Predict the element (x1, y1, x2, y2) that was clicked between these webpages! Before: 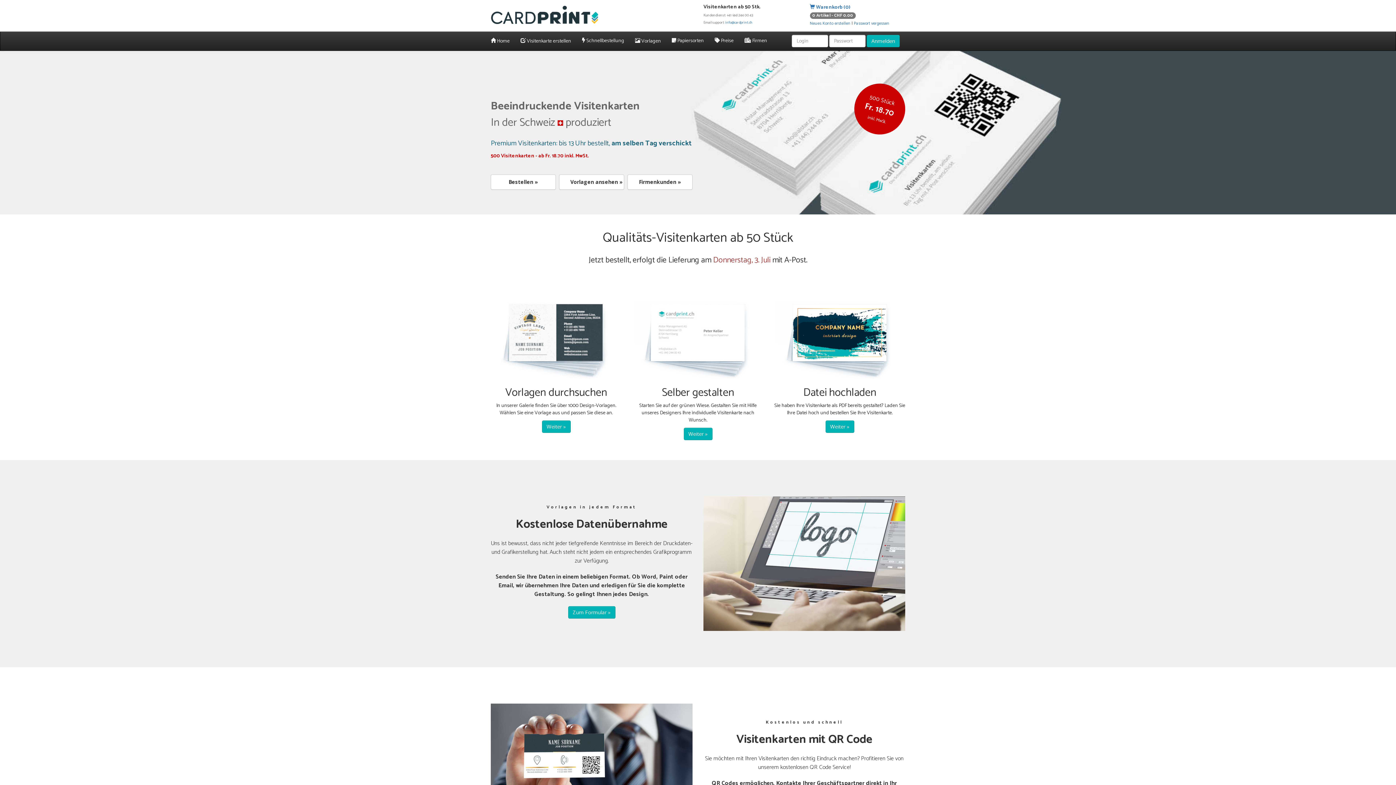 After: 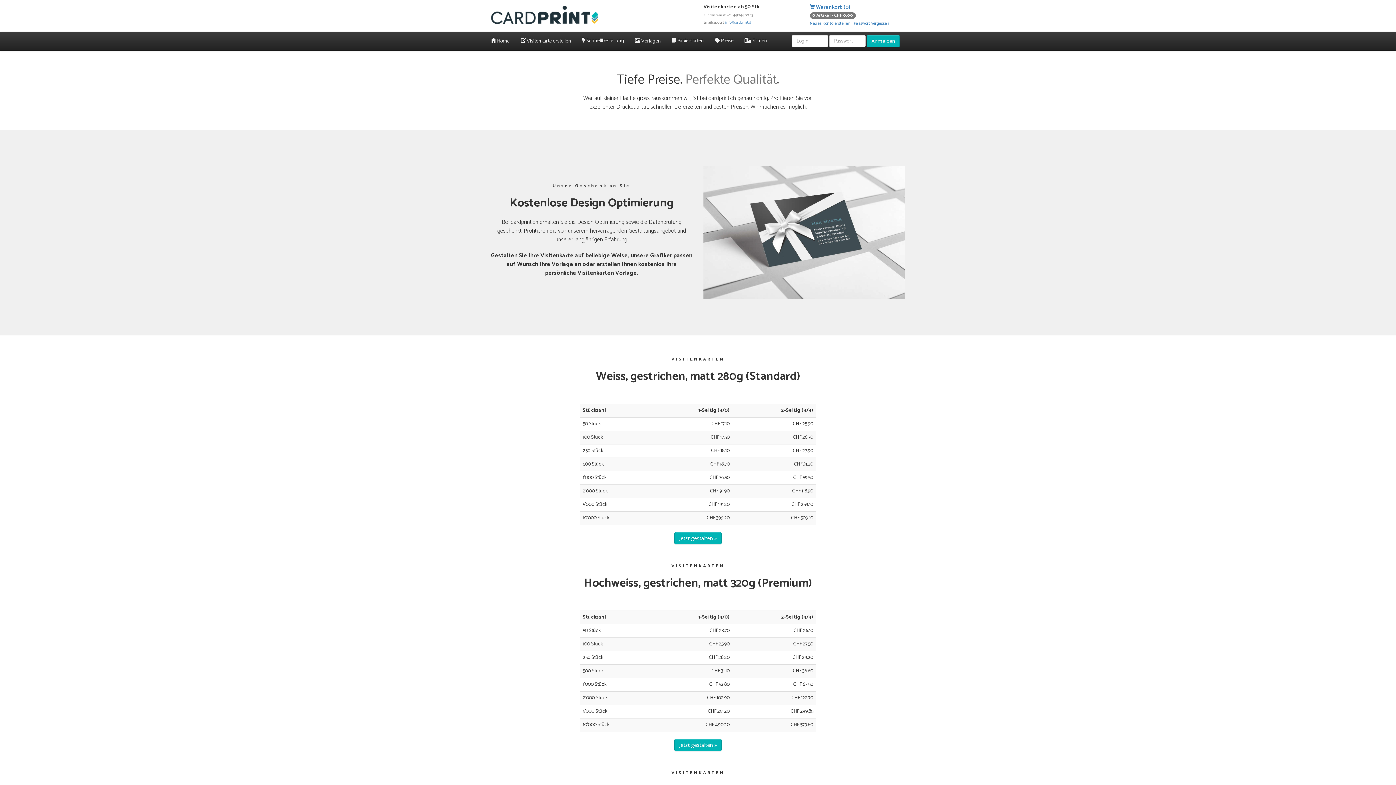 Action: bbox: (709, 32, 739, 50) label:  Preise